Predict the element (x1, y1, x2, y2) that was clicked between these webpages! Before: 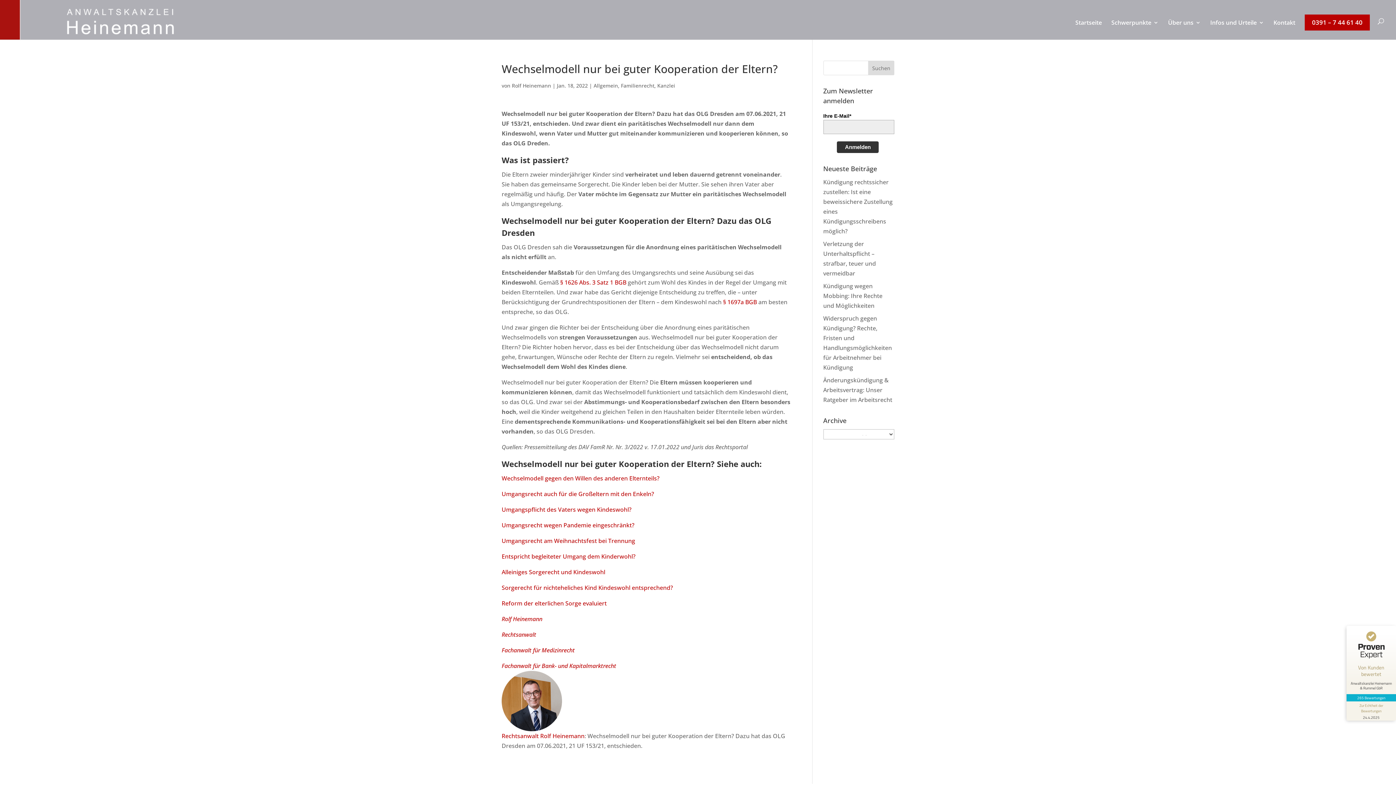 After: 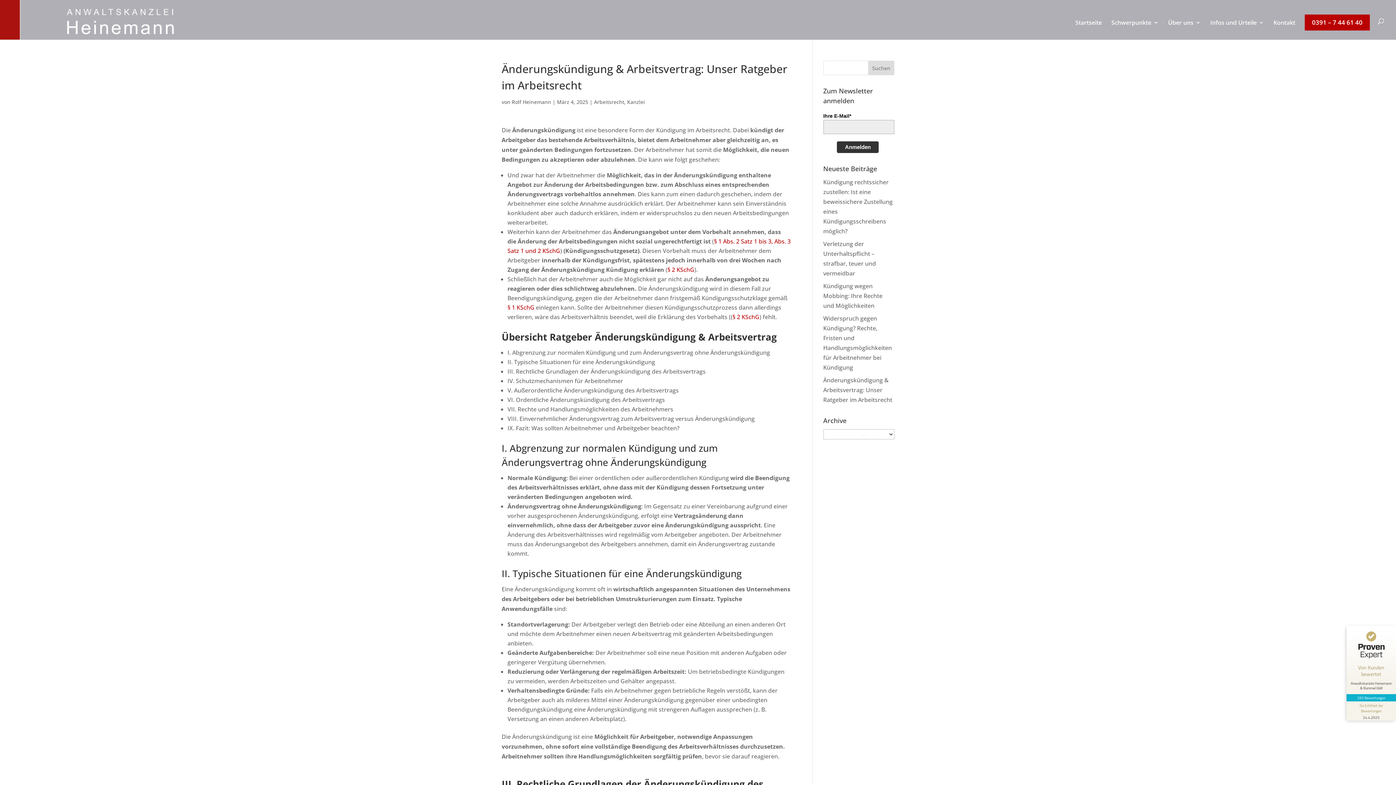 Action: bbox: (823, 376, 892, 404) label: Änderungskündigung & Arbeitsvertrag: Unser Ratgeber im Arbeitsrecht